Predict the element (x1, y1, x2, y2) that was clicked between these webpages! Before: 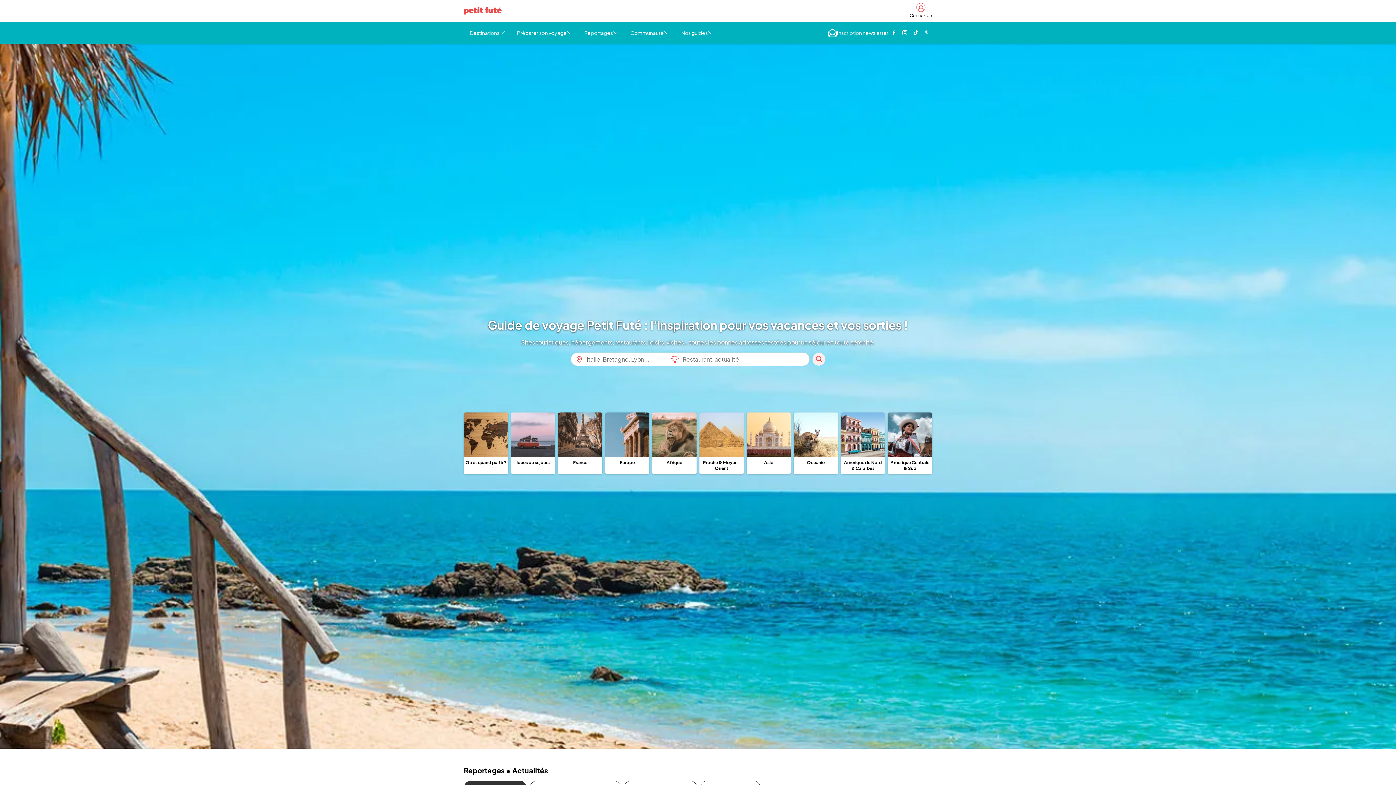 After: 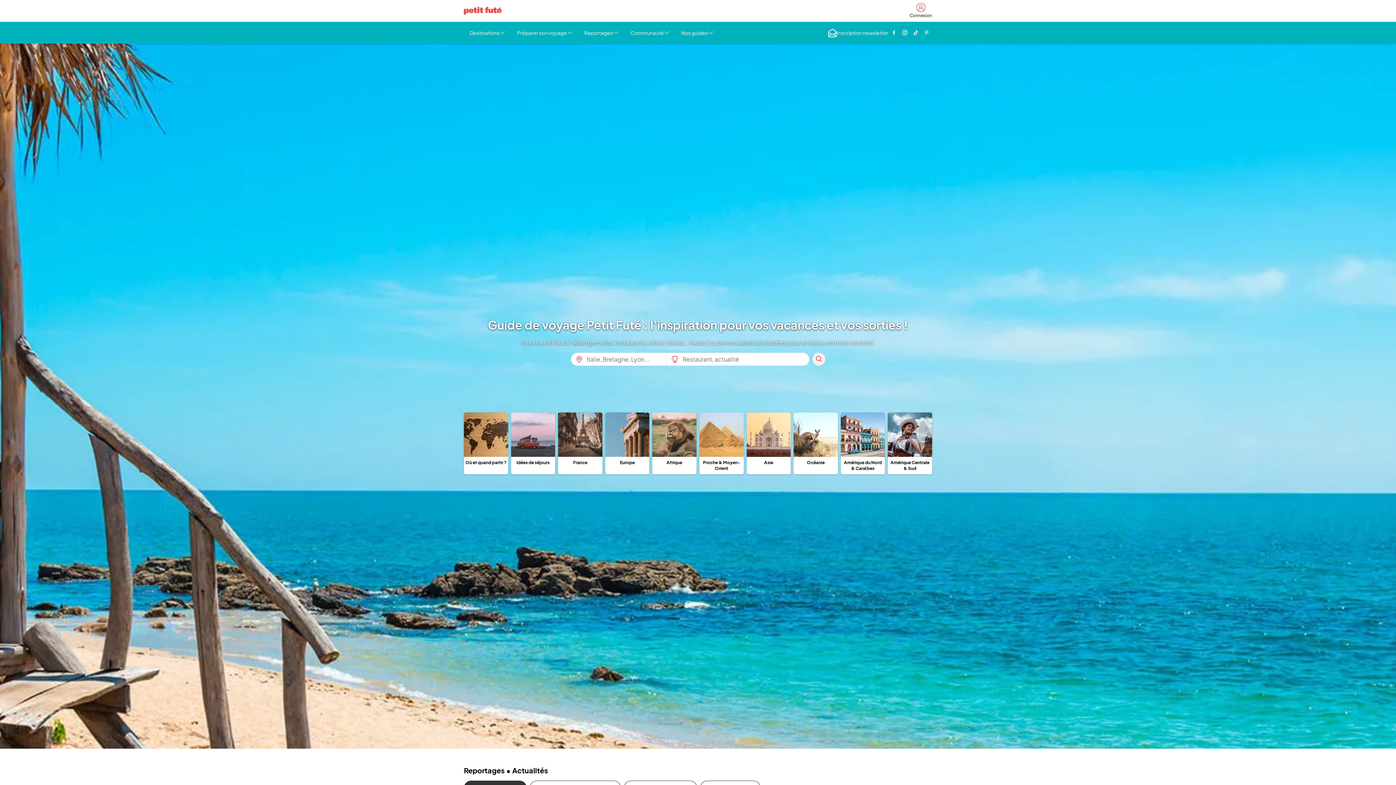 Action: bbox: (464, 6, 501, 14)